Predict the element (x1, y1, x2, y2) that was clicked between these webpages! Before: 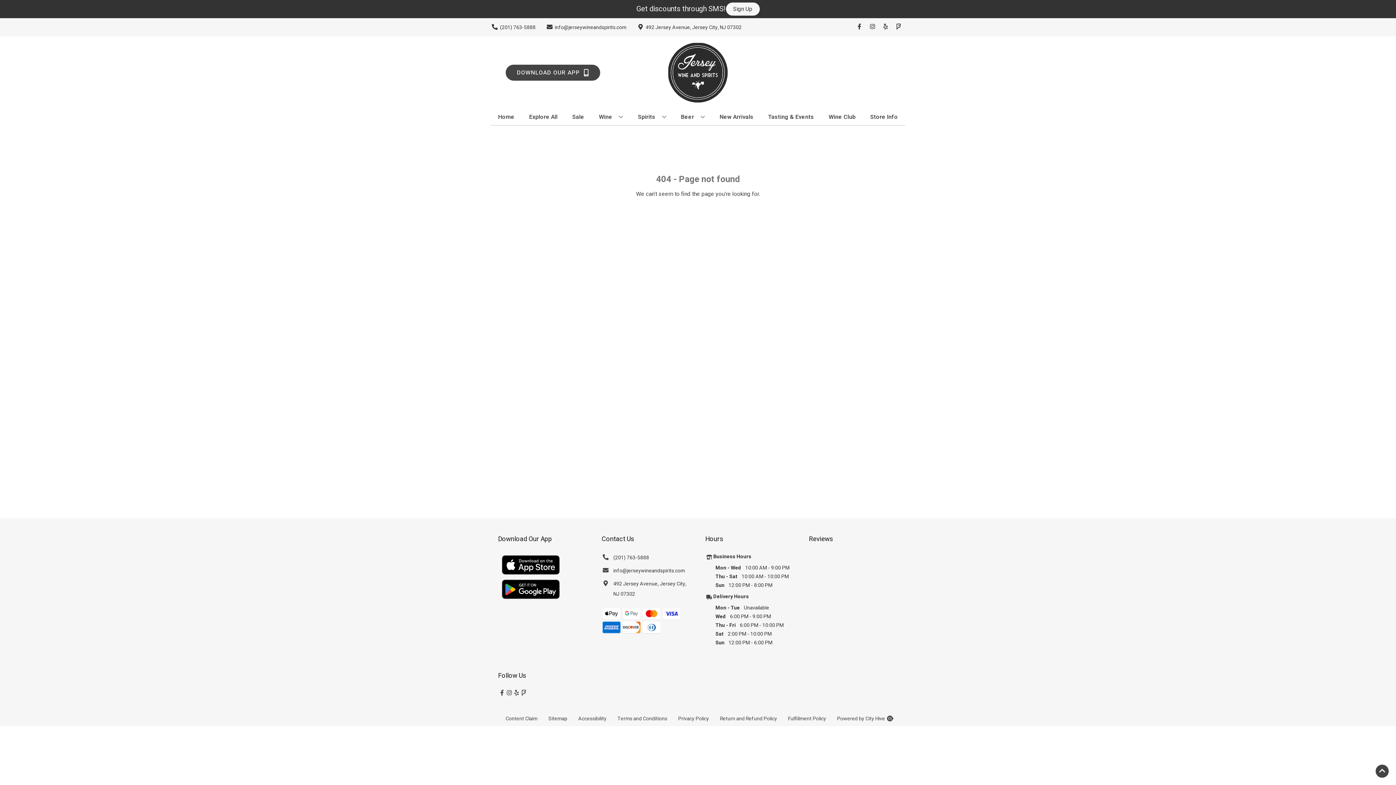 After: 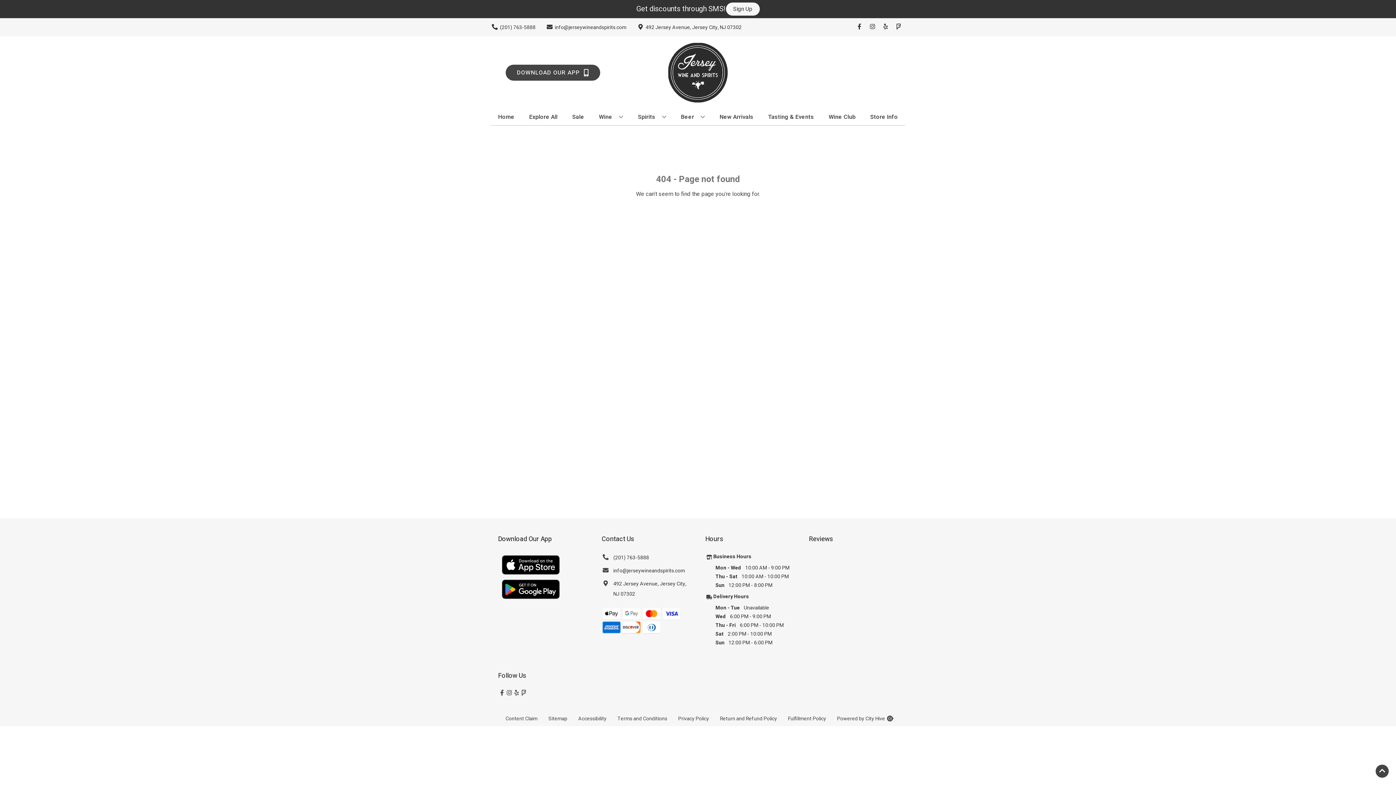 Action: bbox: (601, 553, 649, 563) label: (201) 763-5888